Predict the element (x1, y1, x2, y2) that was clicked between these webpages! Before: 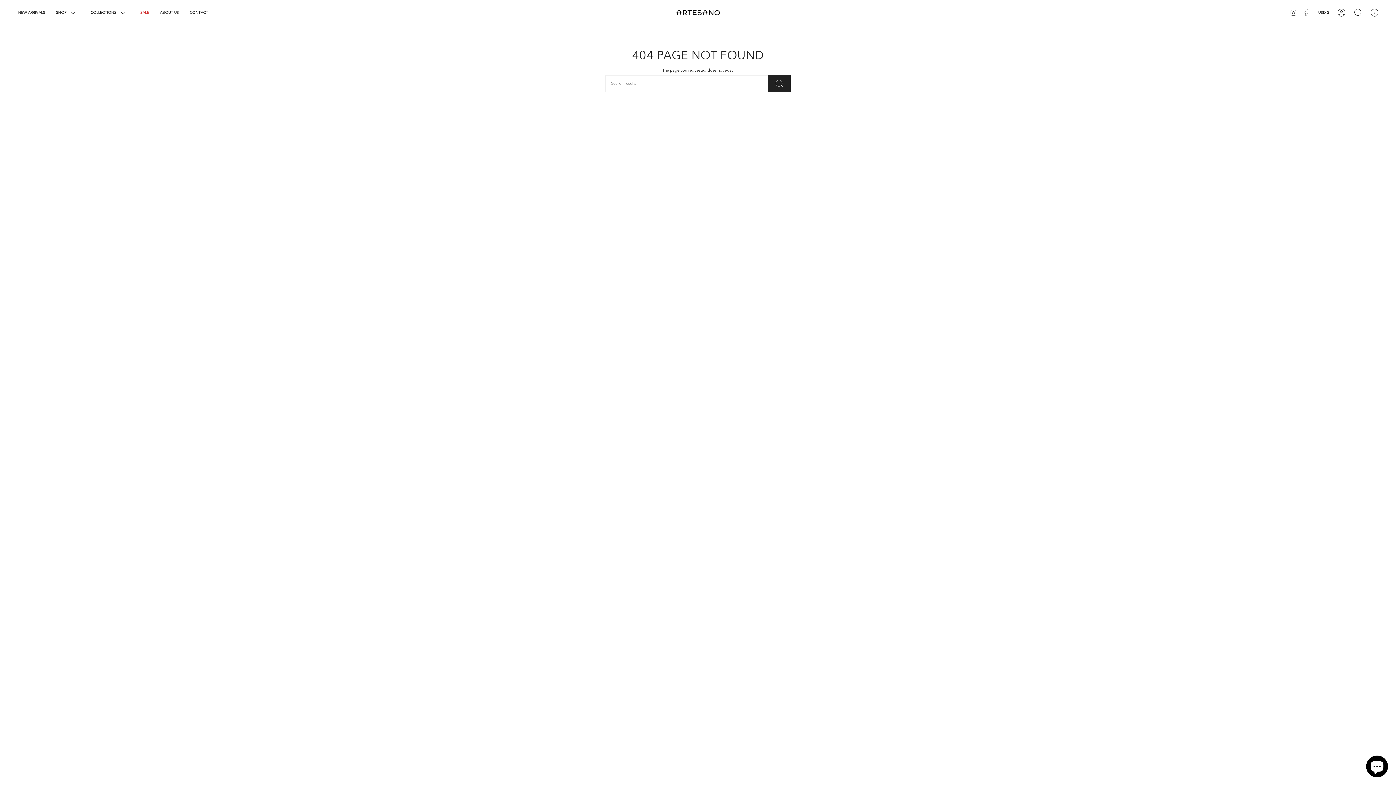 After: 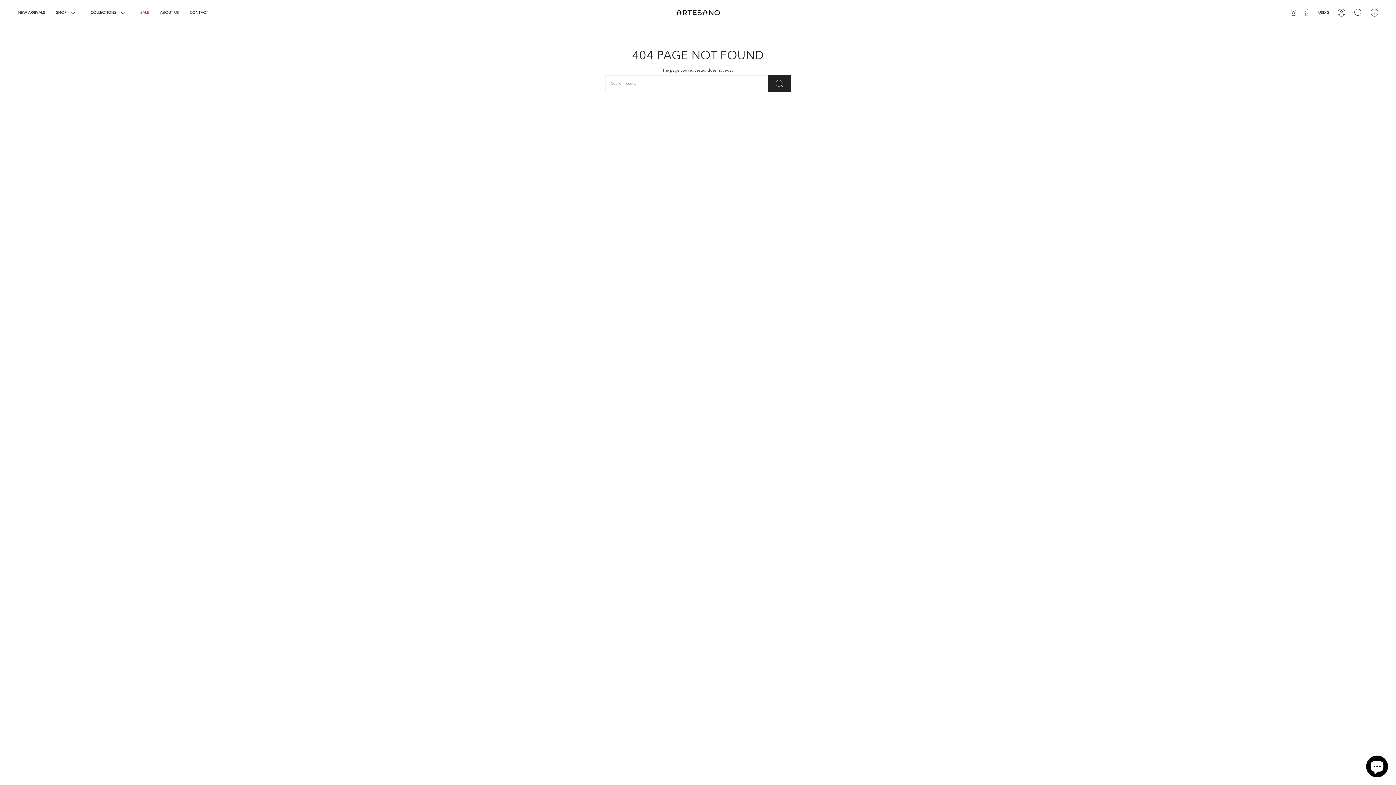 Action: bbox: (701, 557, 717, 593) label: TAP TO VIEW PRODUCTS